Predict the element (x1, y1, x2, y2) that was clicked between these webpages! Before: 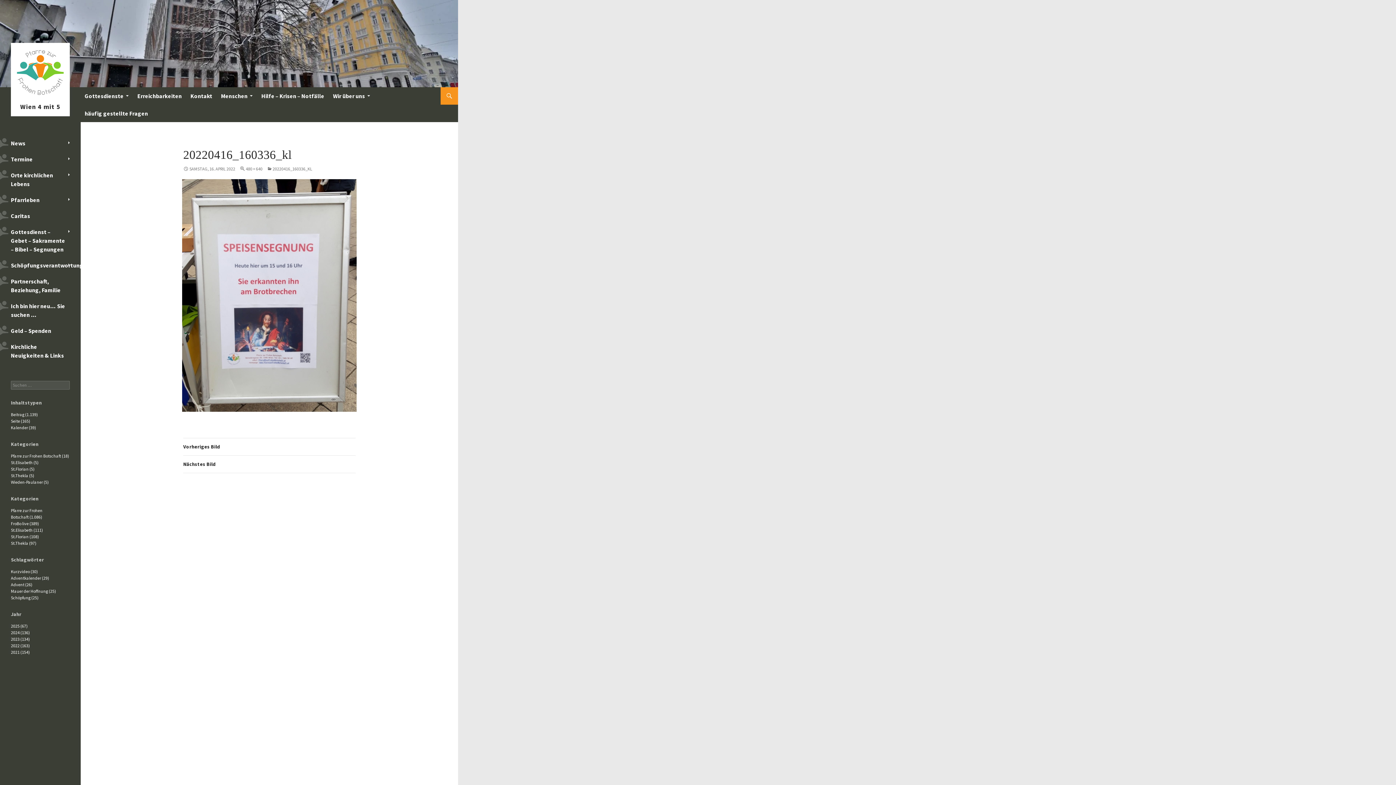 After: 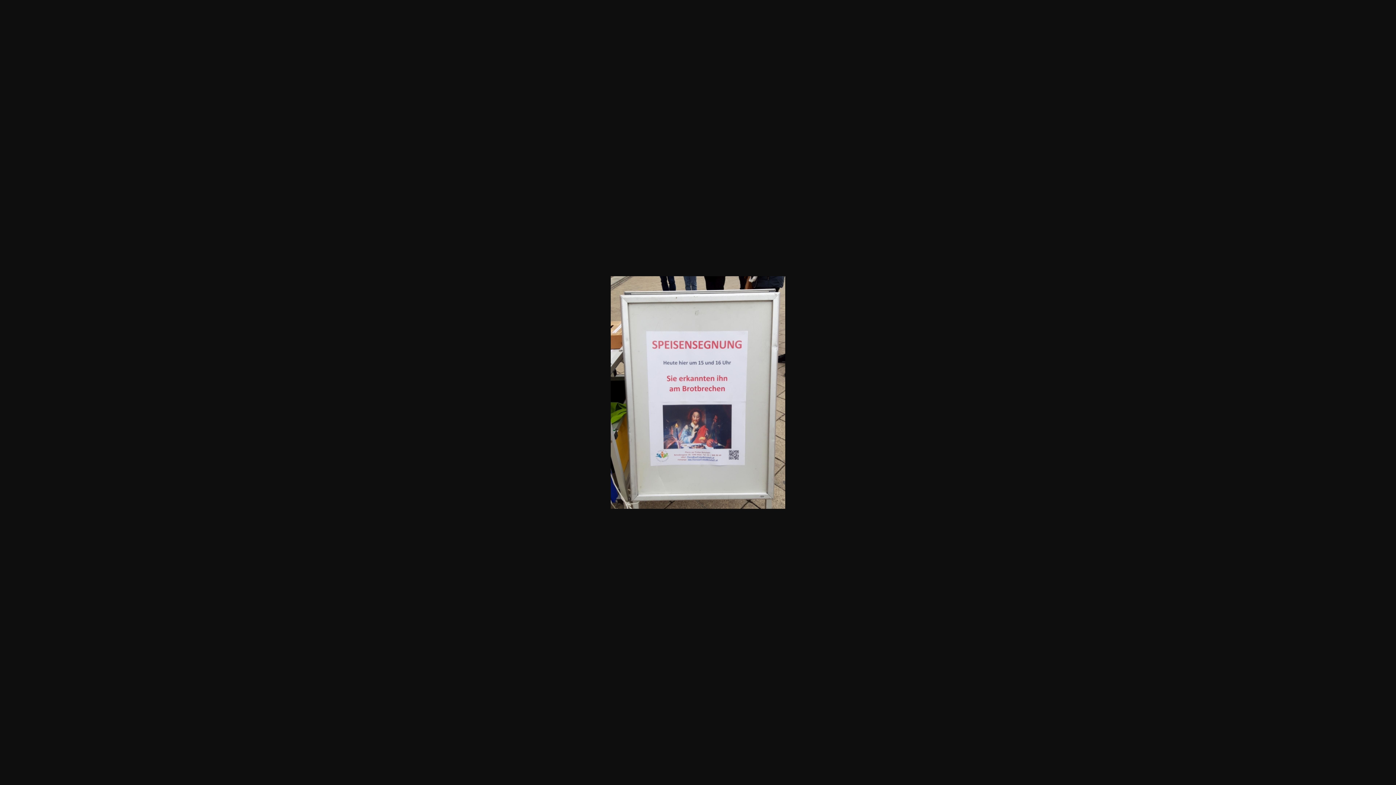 Action: bbox: (239, 166, 262, 171) label: 480 × 640